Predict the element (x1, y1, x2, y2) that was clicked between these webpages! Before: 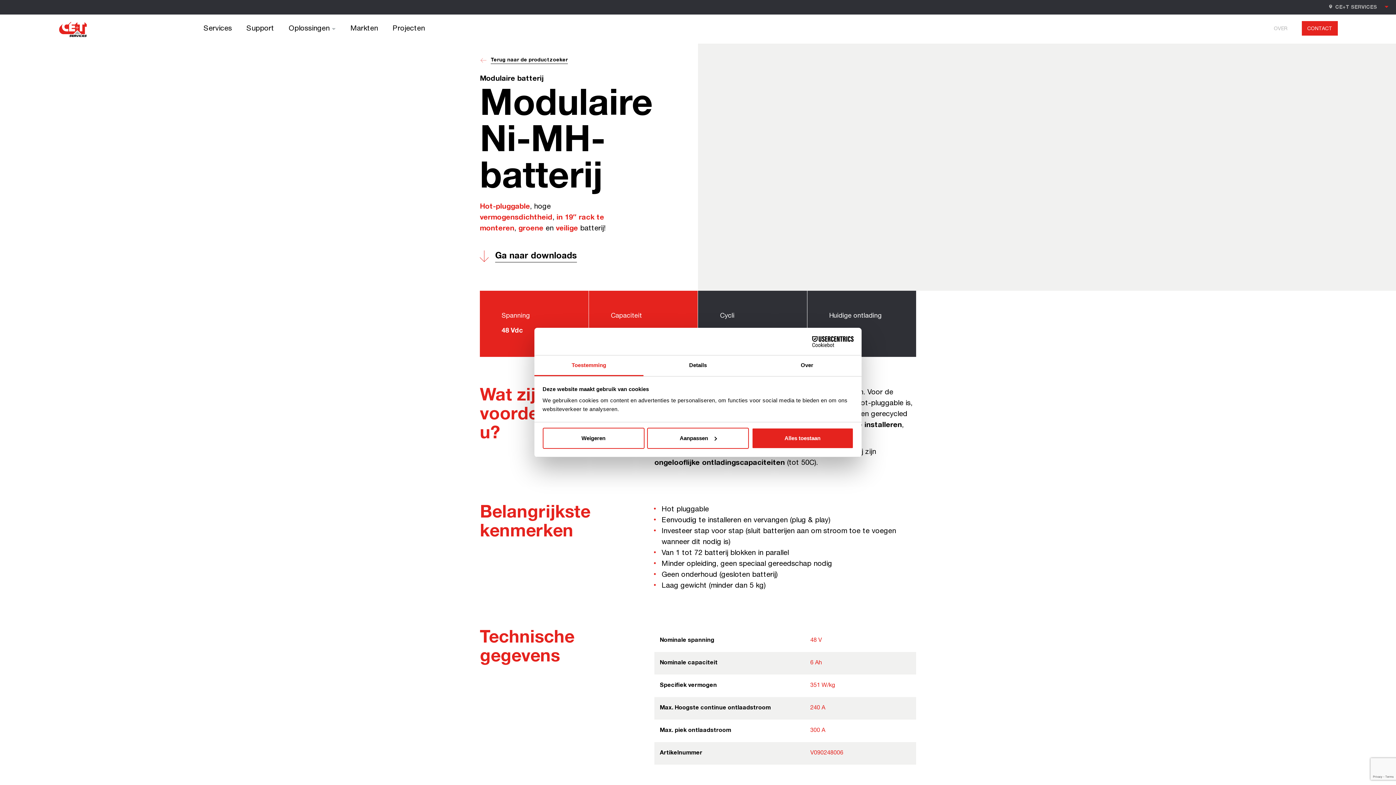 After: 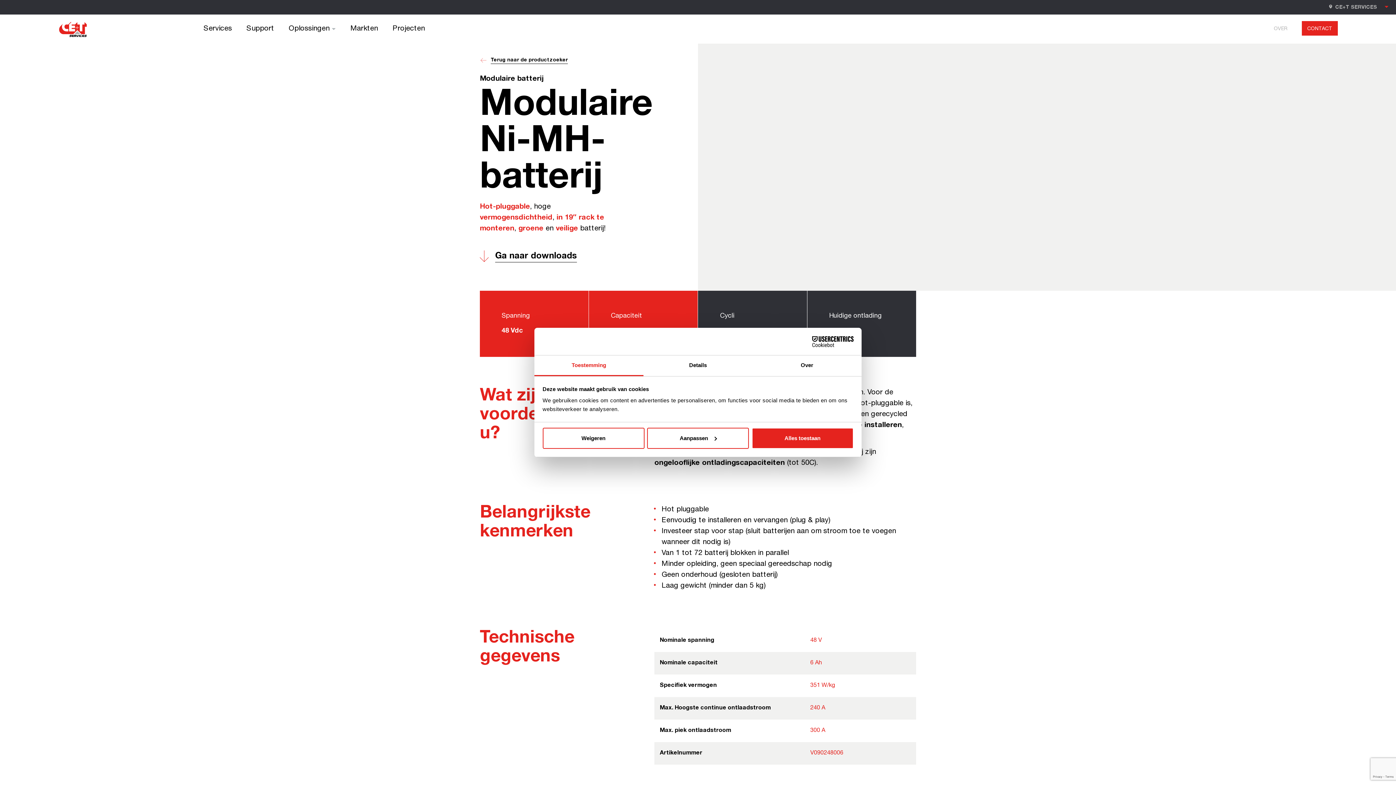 Action: label: Cookiebot - opens in a new window bbox: (790, 336, 853, 347)